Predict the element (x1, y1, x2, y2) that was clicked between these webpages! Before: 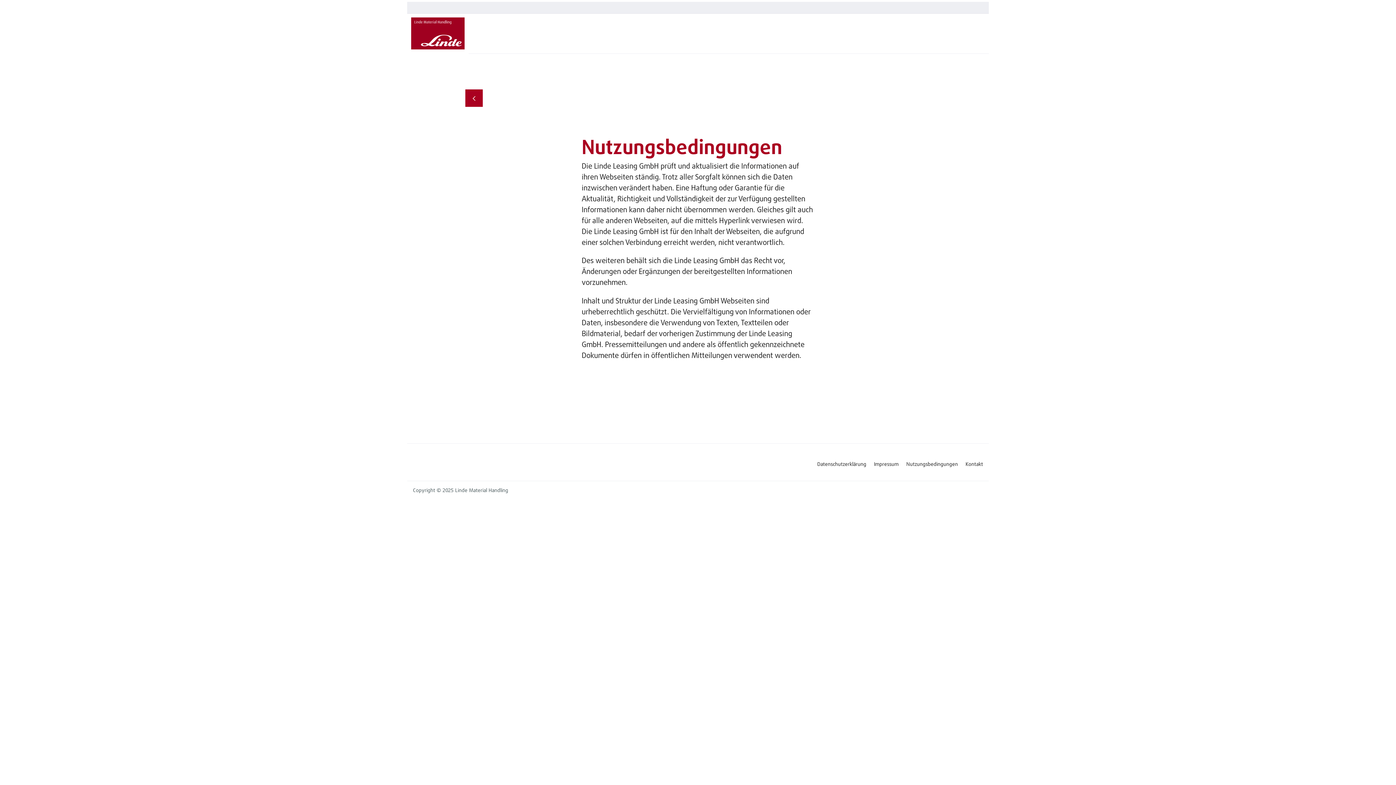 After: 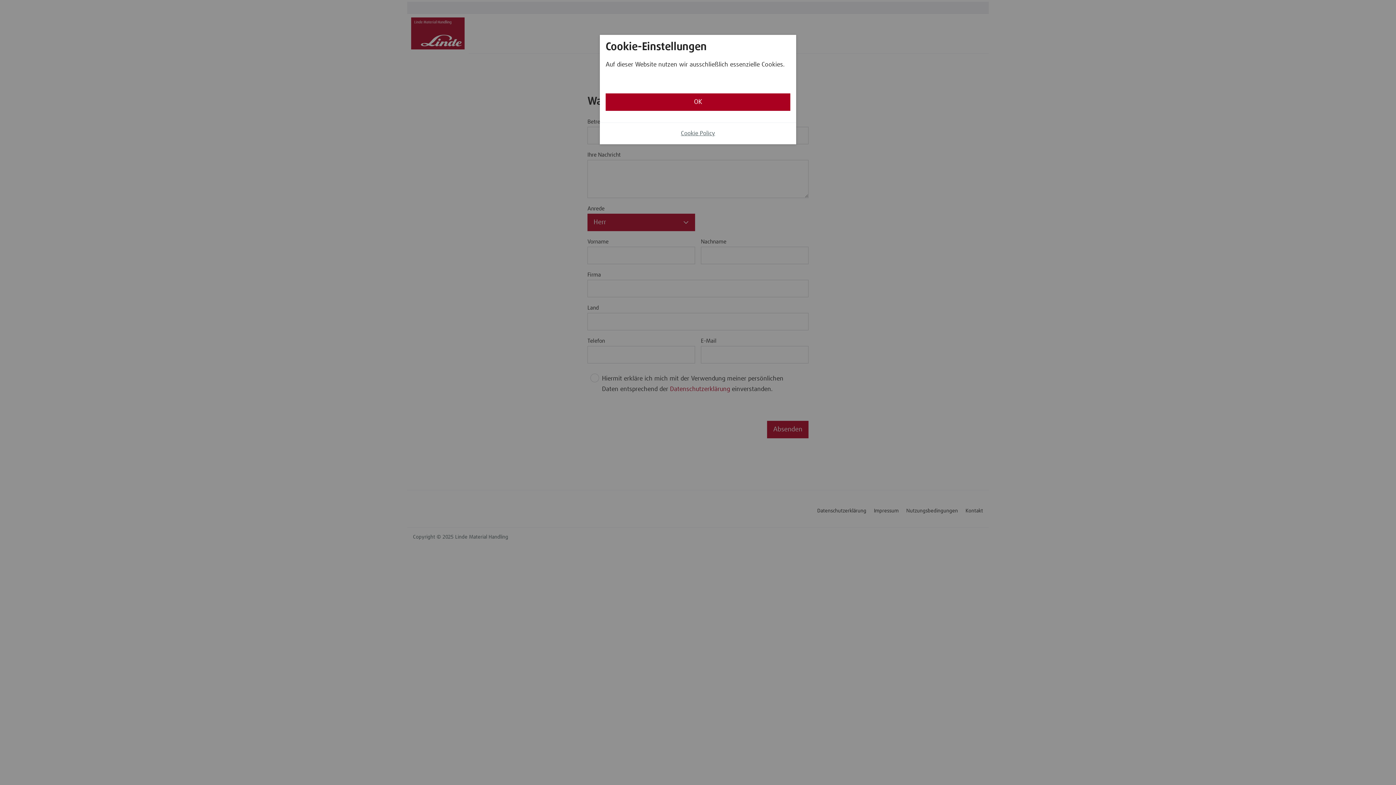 Action: label: Kontakt bbox: (965, 462, 983, 467)